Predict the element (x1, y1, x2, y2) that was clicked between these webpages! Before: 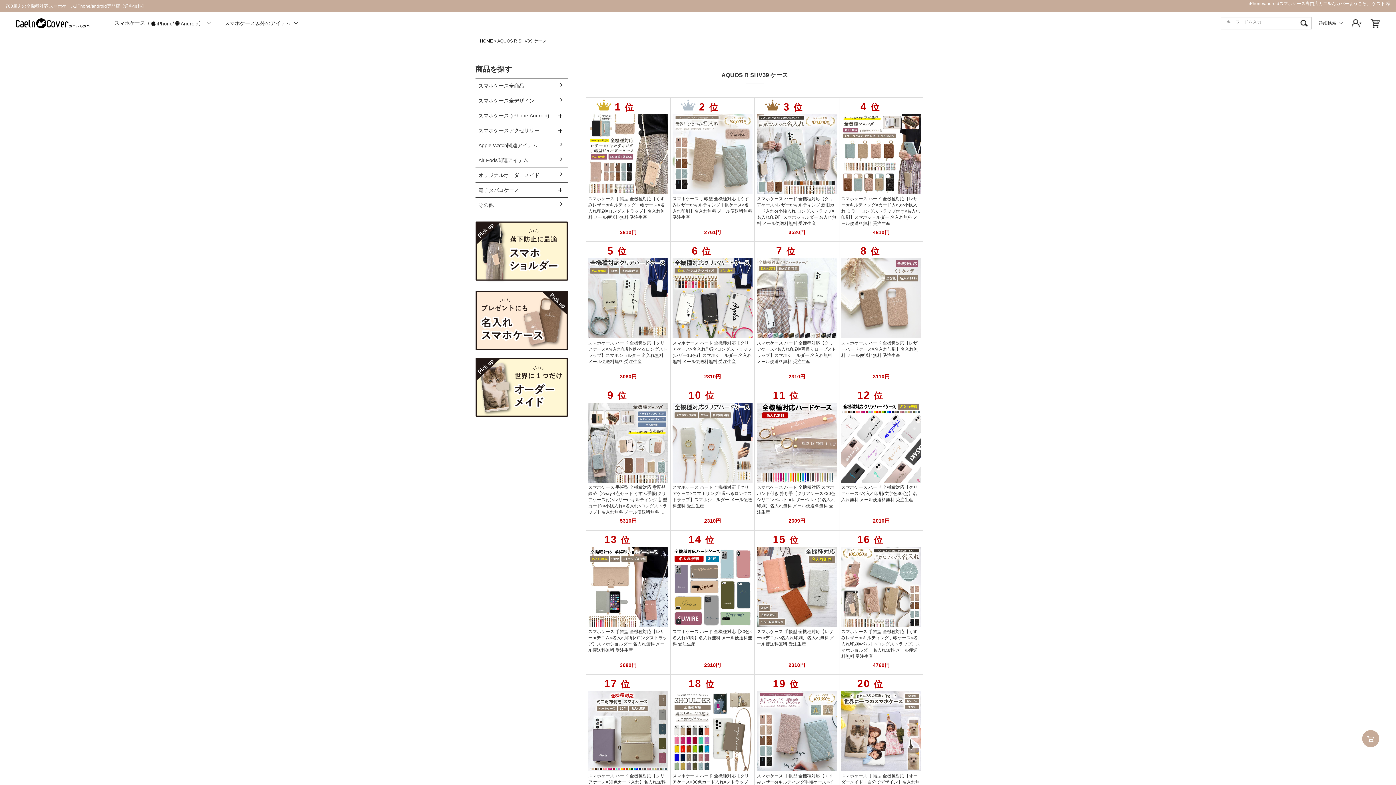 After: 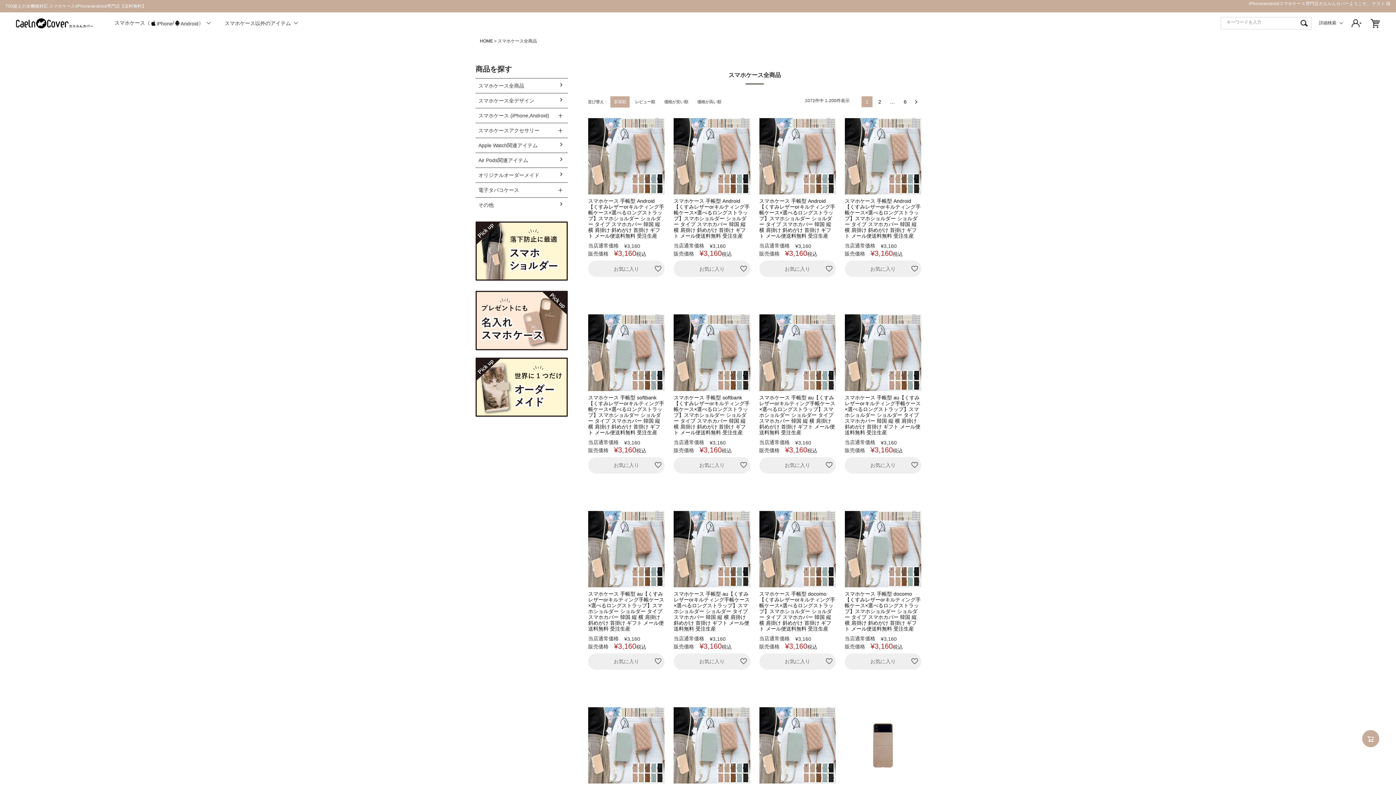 Action: label: スマホケース全商品 bbox: (475, 78, 568, 93)